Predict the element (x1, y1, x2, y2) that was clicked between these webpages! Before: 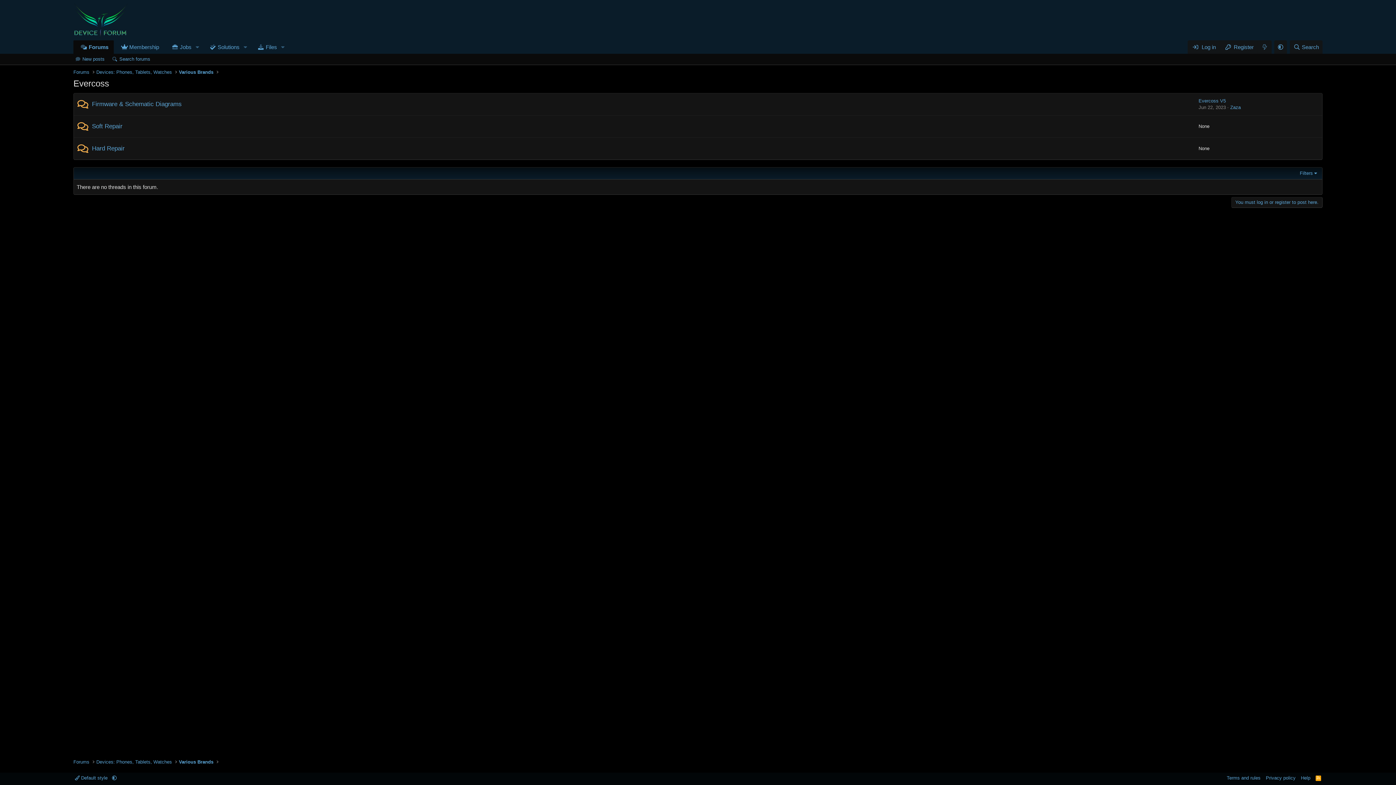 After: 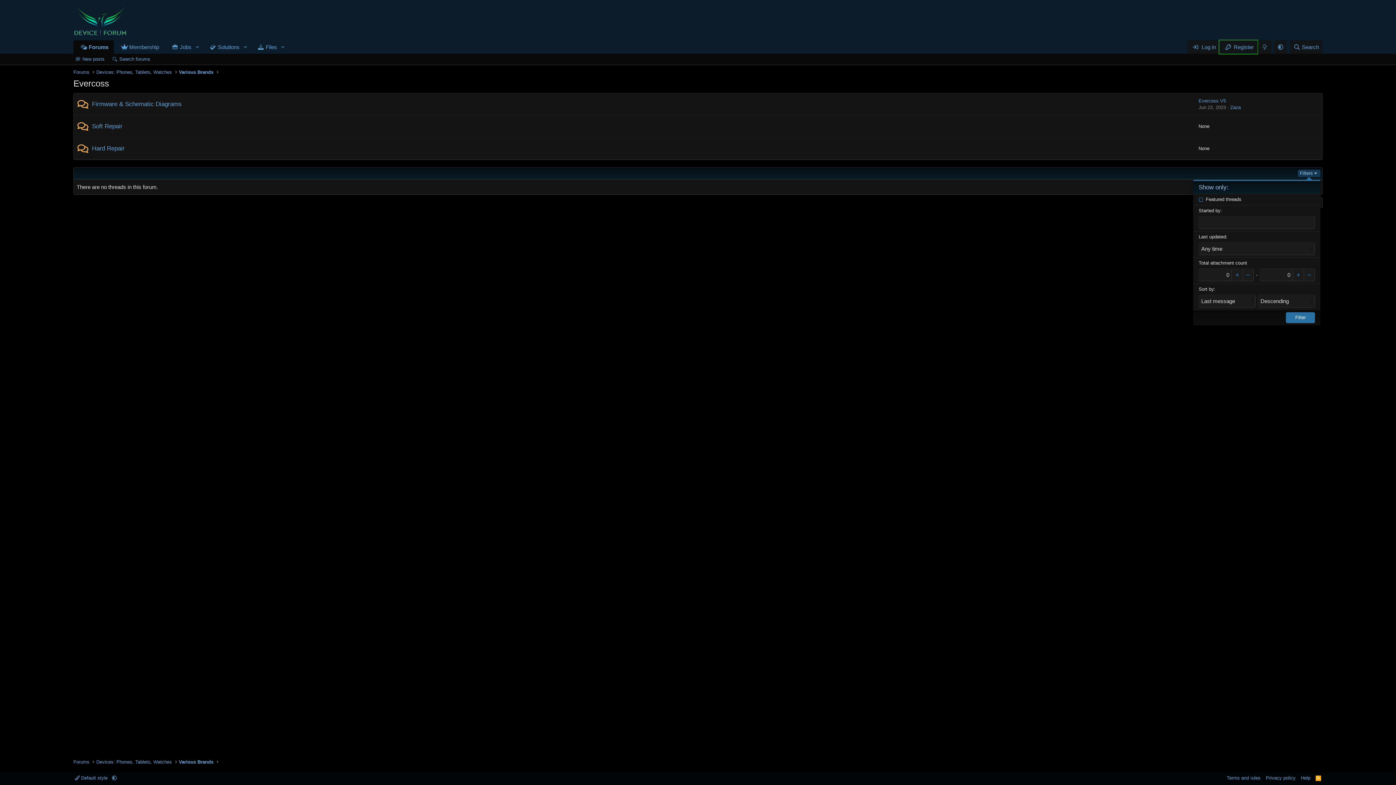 Action: bbox: (1298, 169, 1320, 177) label: Filters